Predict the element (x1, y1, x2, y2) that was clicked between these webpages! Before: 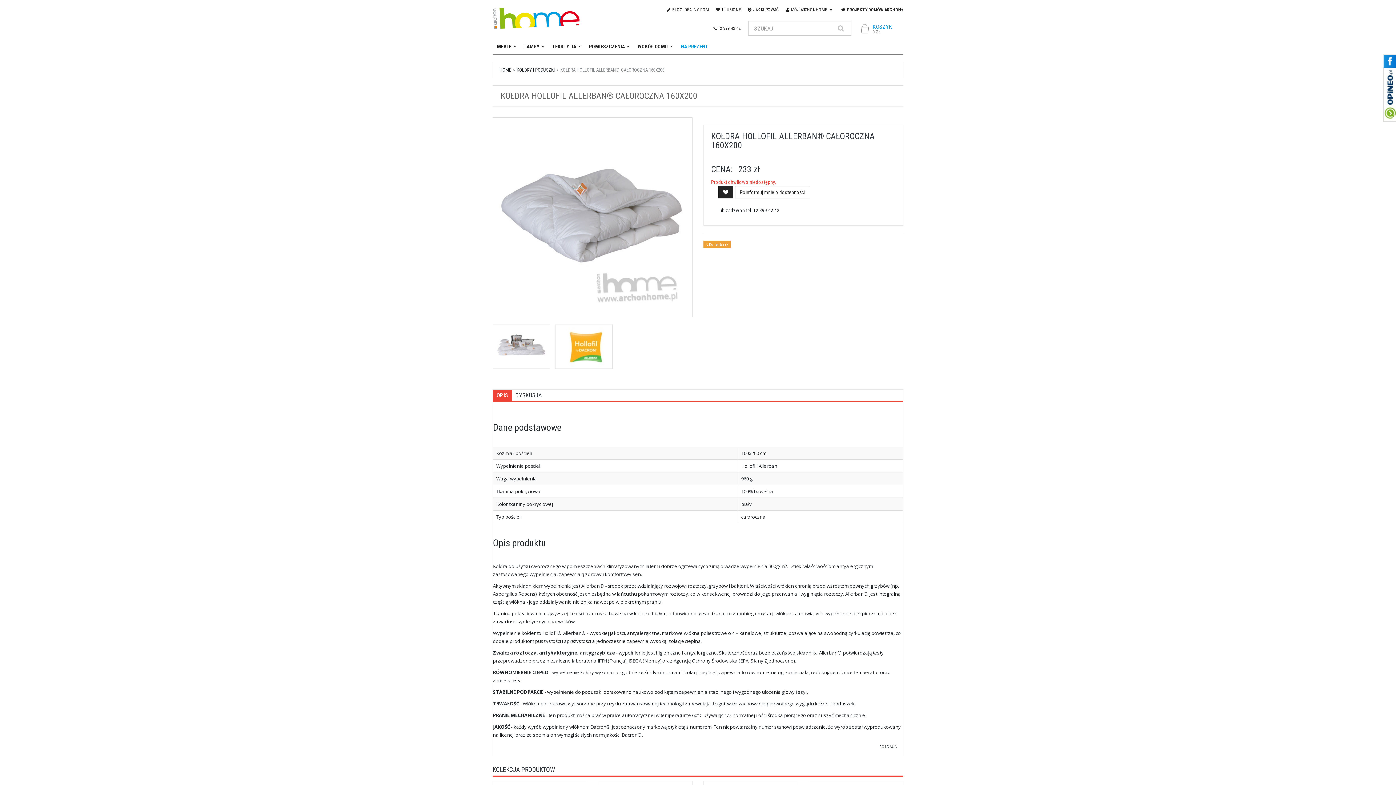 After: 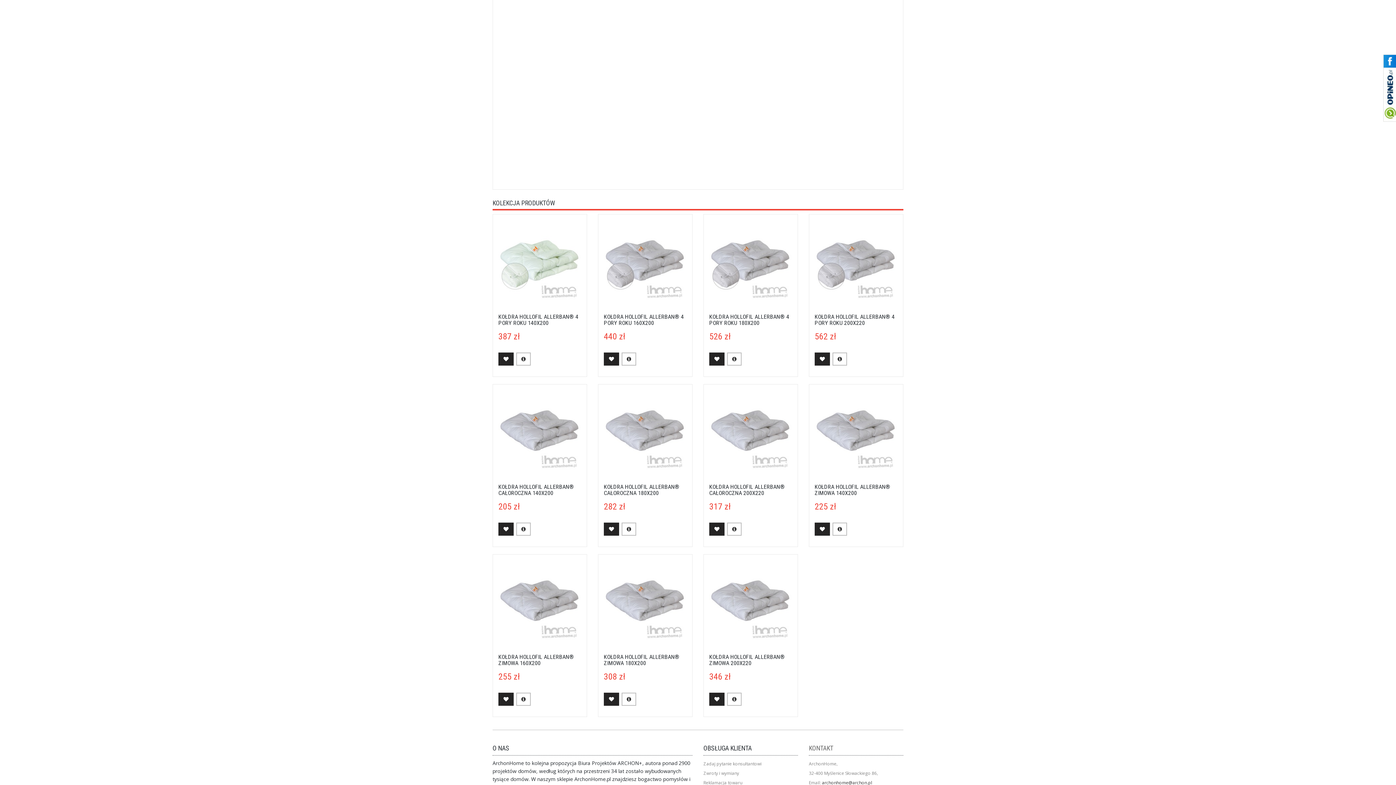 Action: label: 0 Komentarzy bbox: (703, 240, 730, 248)